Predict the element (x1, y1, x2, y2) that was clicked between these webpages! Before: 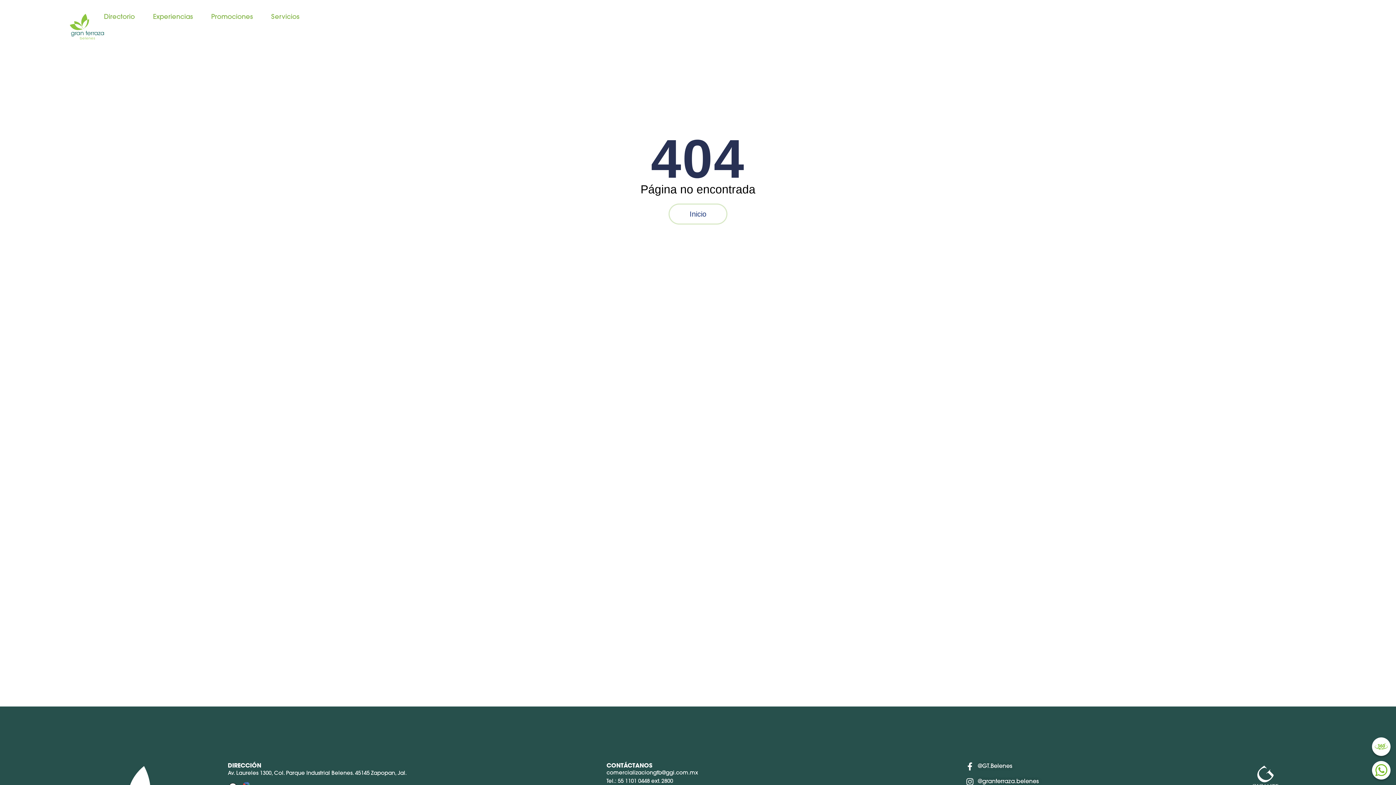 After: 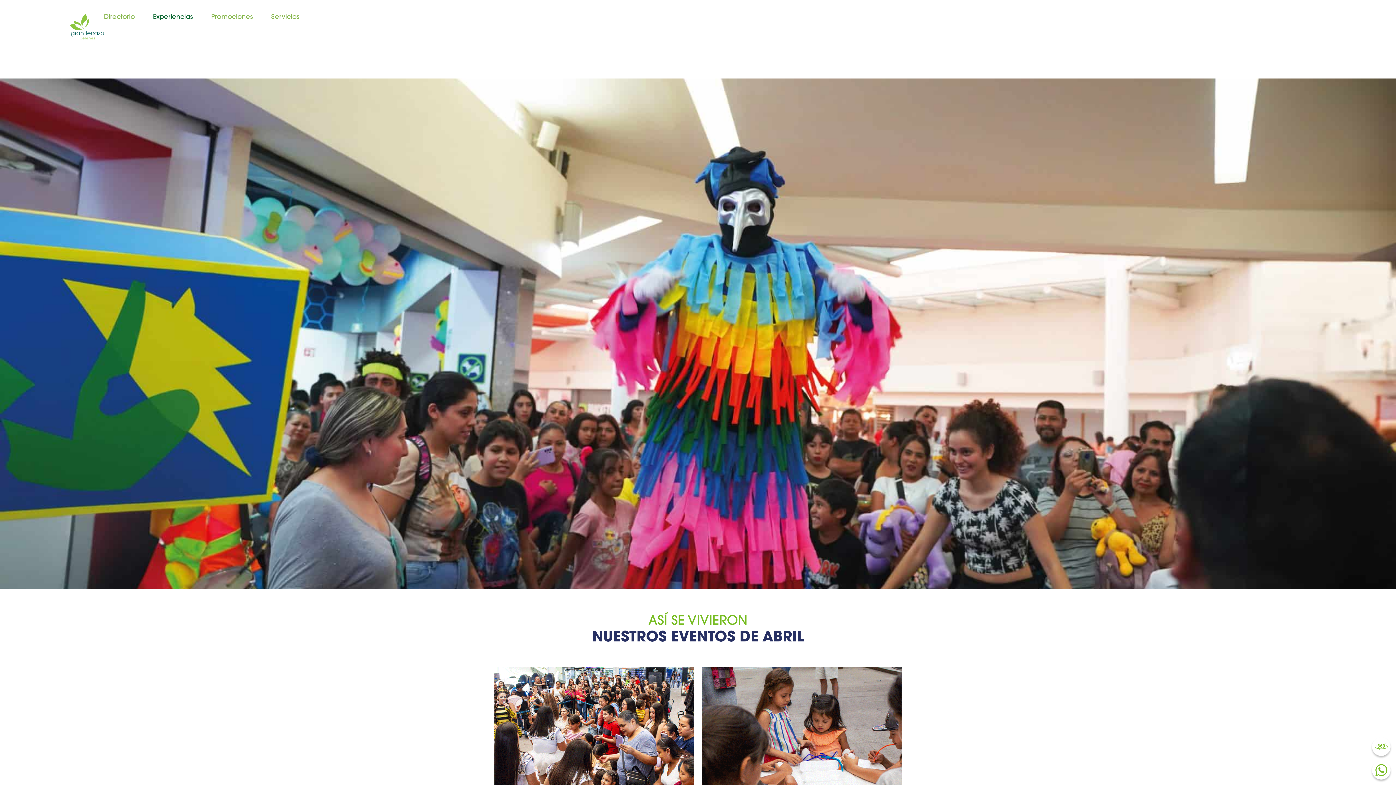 Action: label: Experiencias bbox: (153, 13, 193, 21)